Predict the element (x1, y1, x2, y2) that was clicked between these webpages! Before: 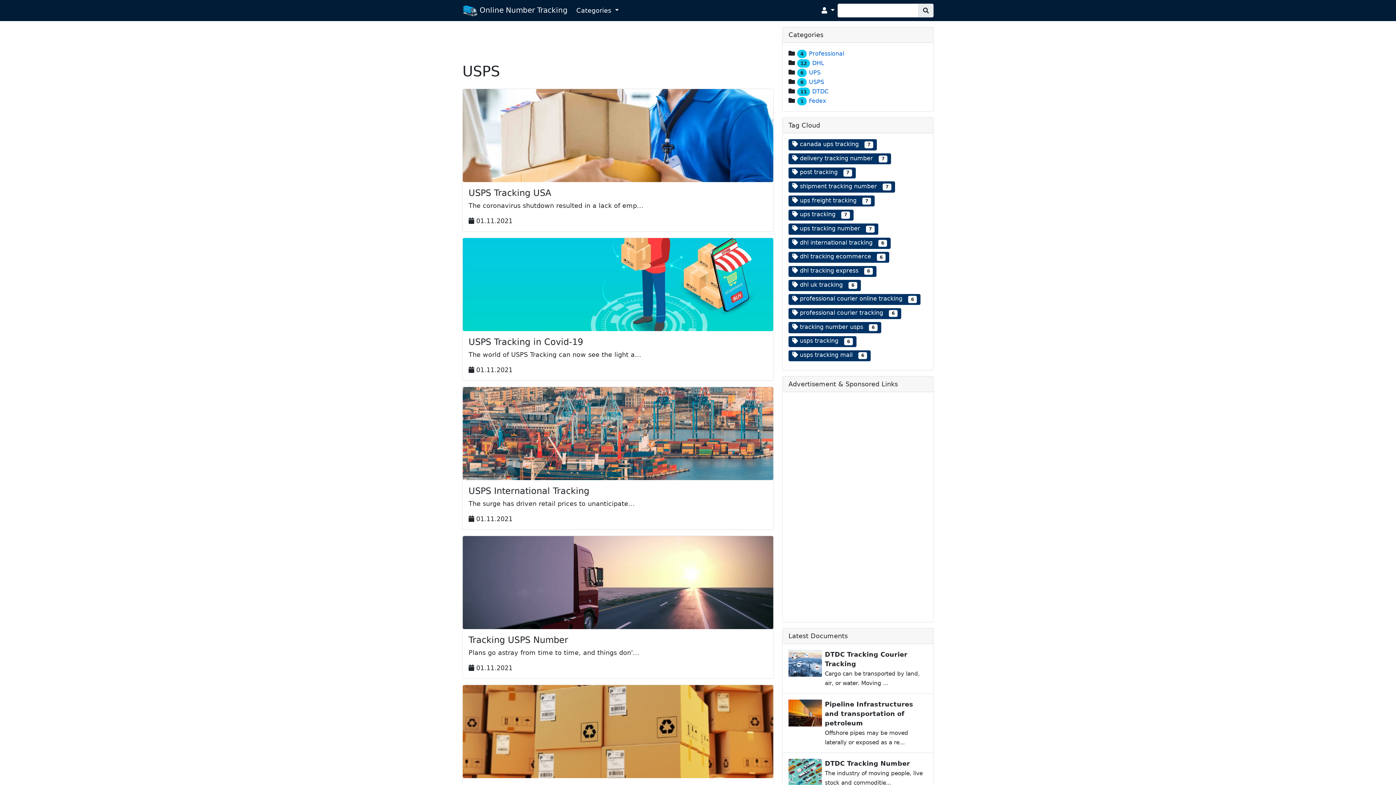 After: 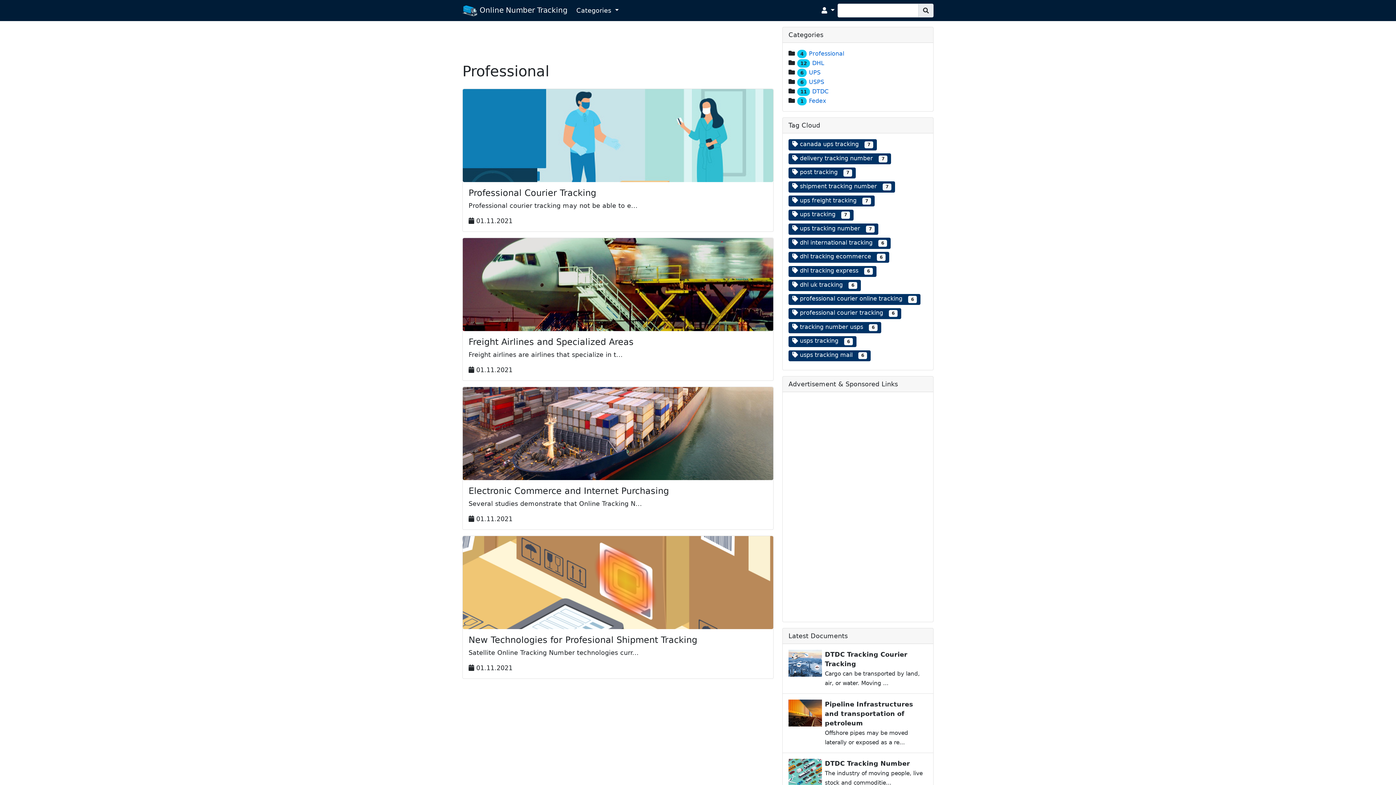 Action: label: Professional bbox: (809, 50, 844, 57)